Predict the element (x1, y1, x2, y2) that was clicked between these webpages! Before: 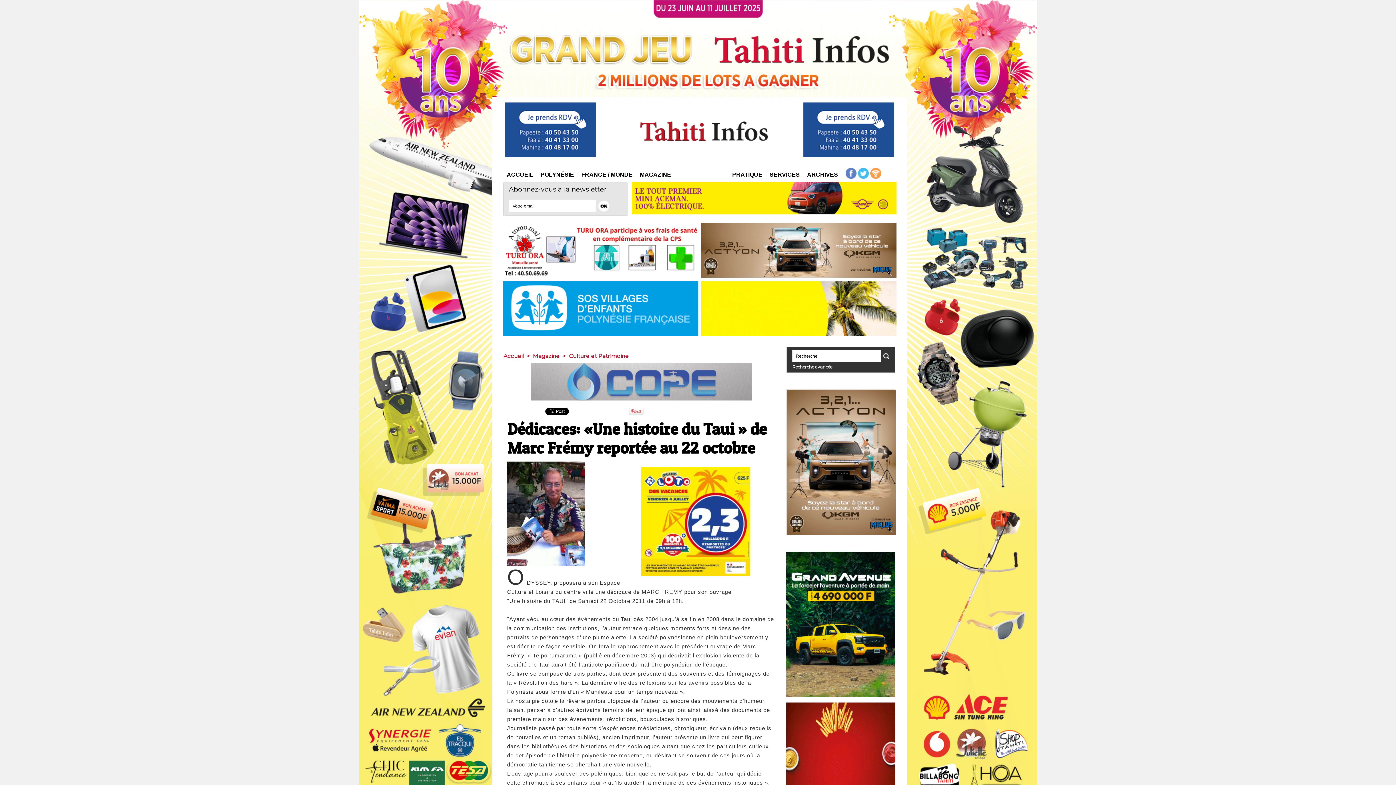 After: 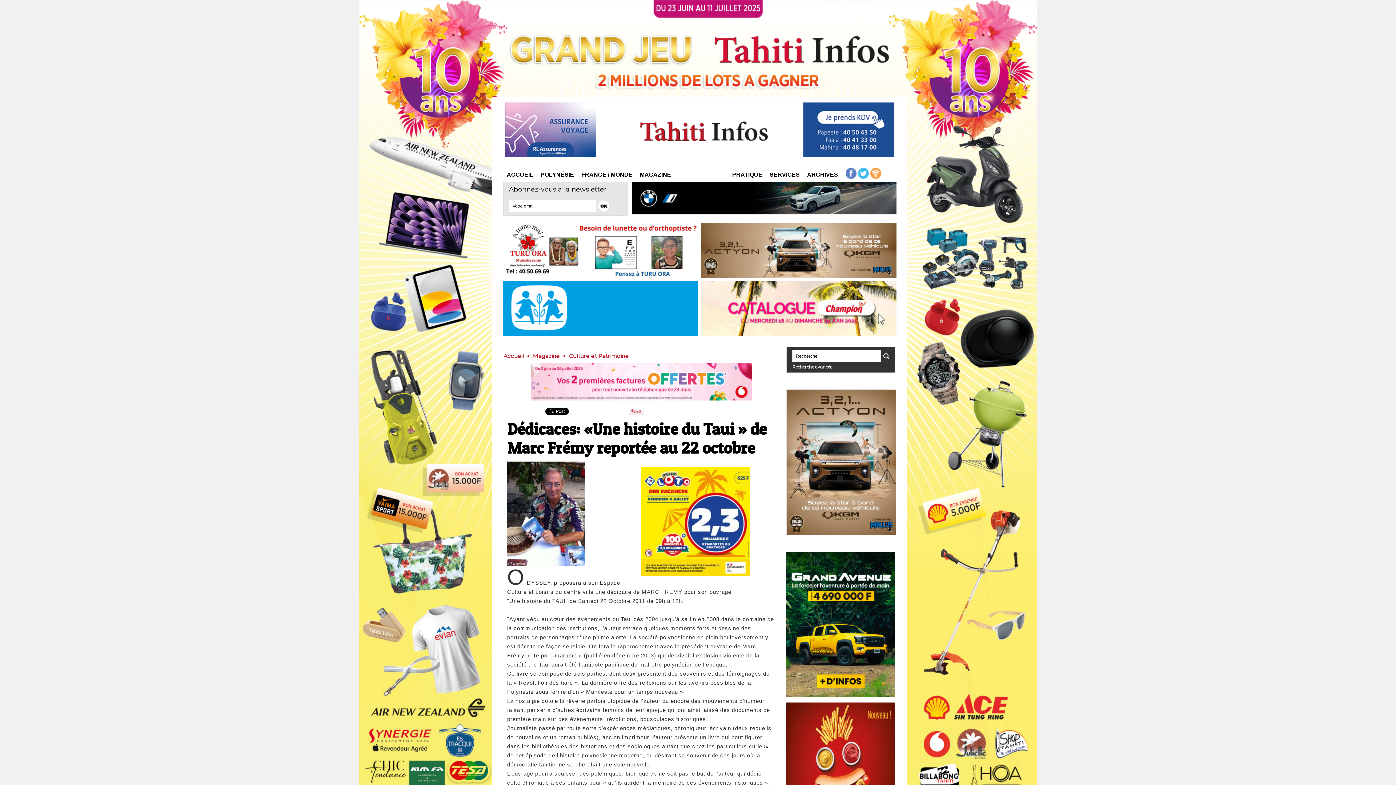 Action: bbox: (845, 168, 856, 181)